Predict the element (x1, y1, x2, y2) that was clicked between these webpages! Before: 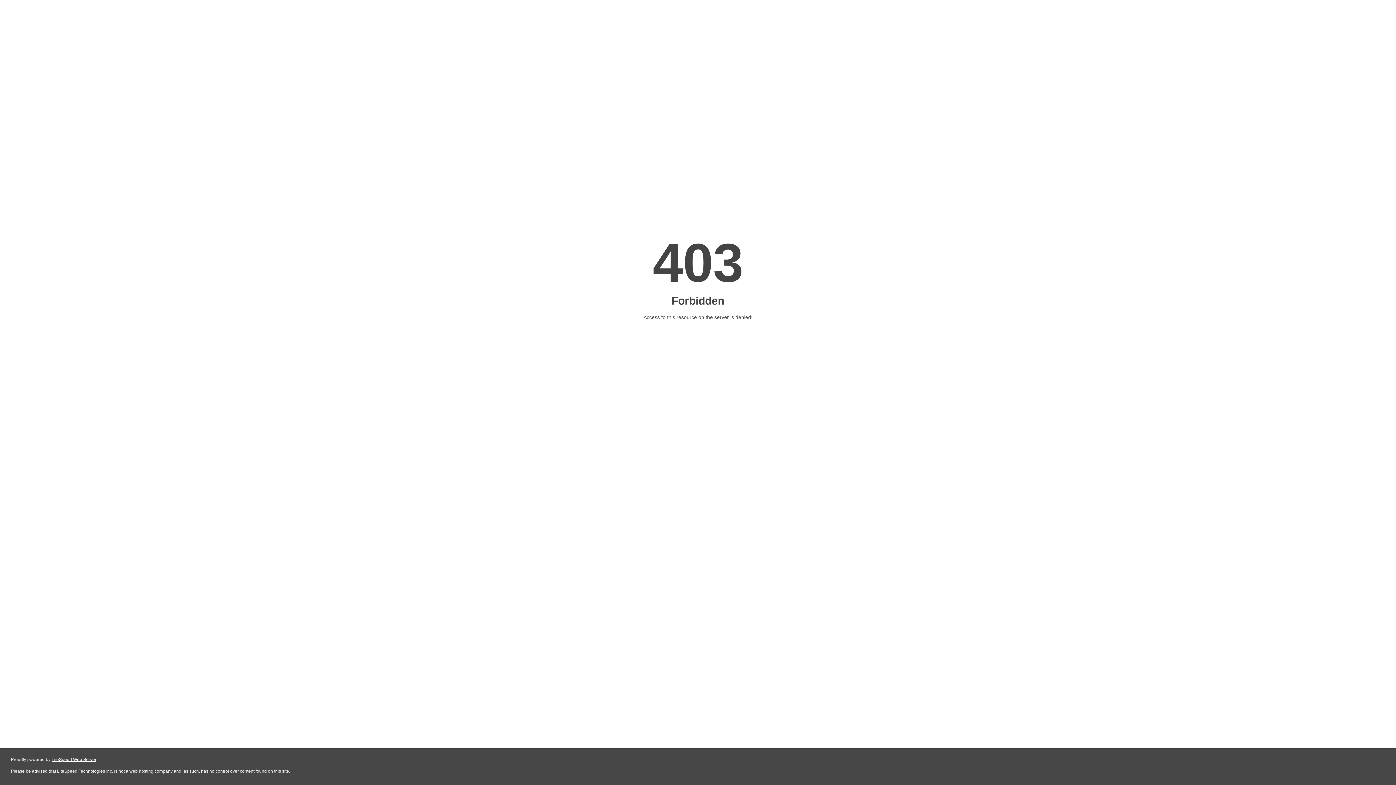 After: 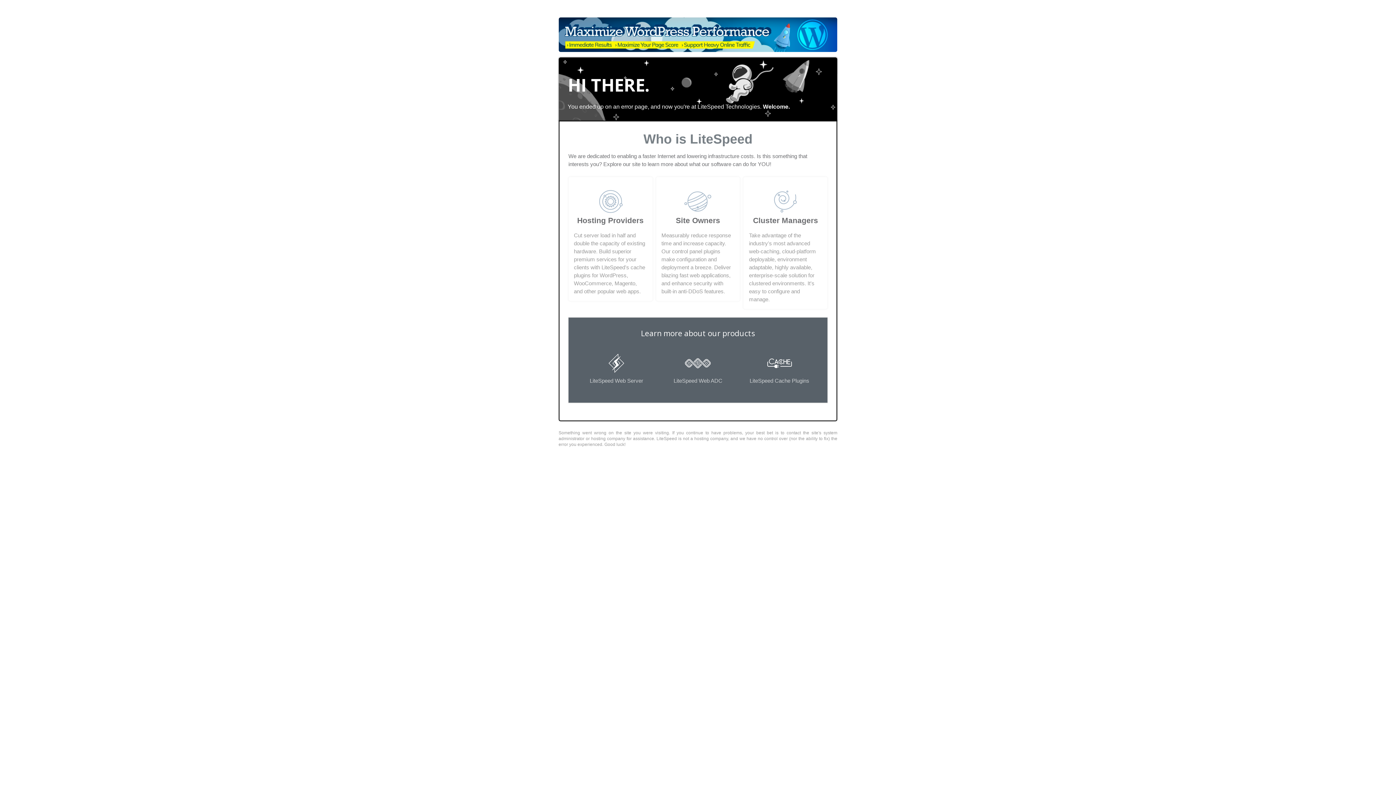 Action: bbox: (51, 757, 96, 762) label: LiteSpeed Web Server